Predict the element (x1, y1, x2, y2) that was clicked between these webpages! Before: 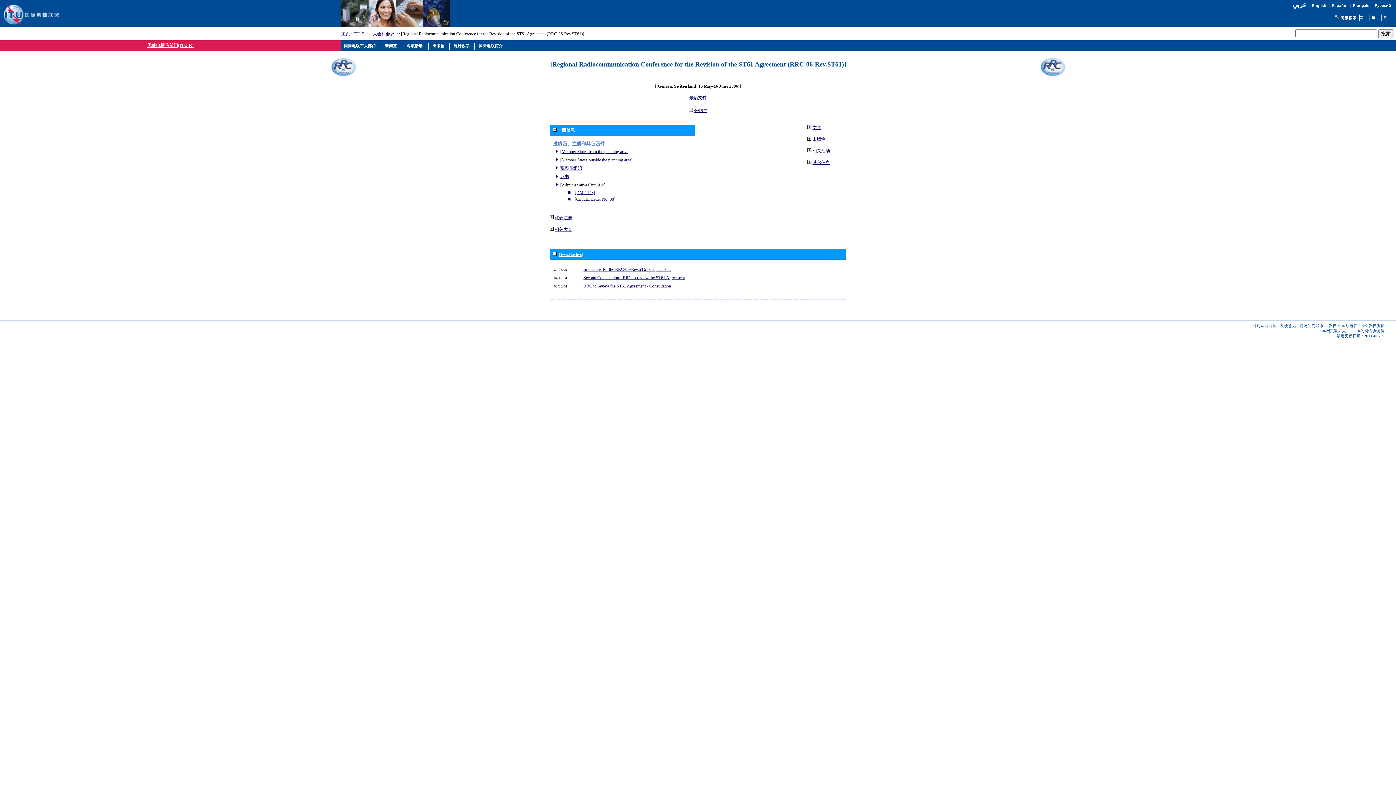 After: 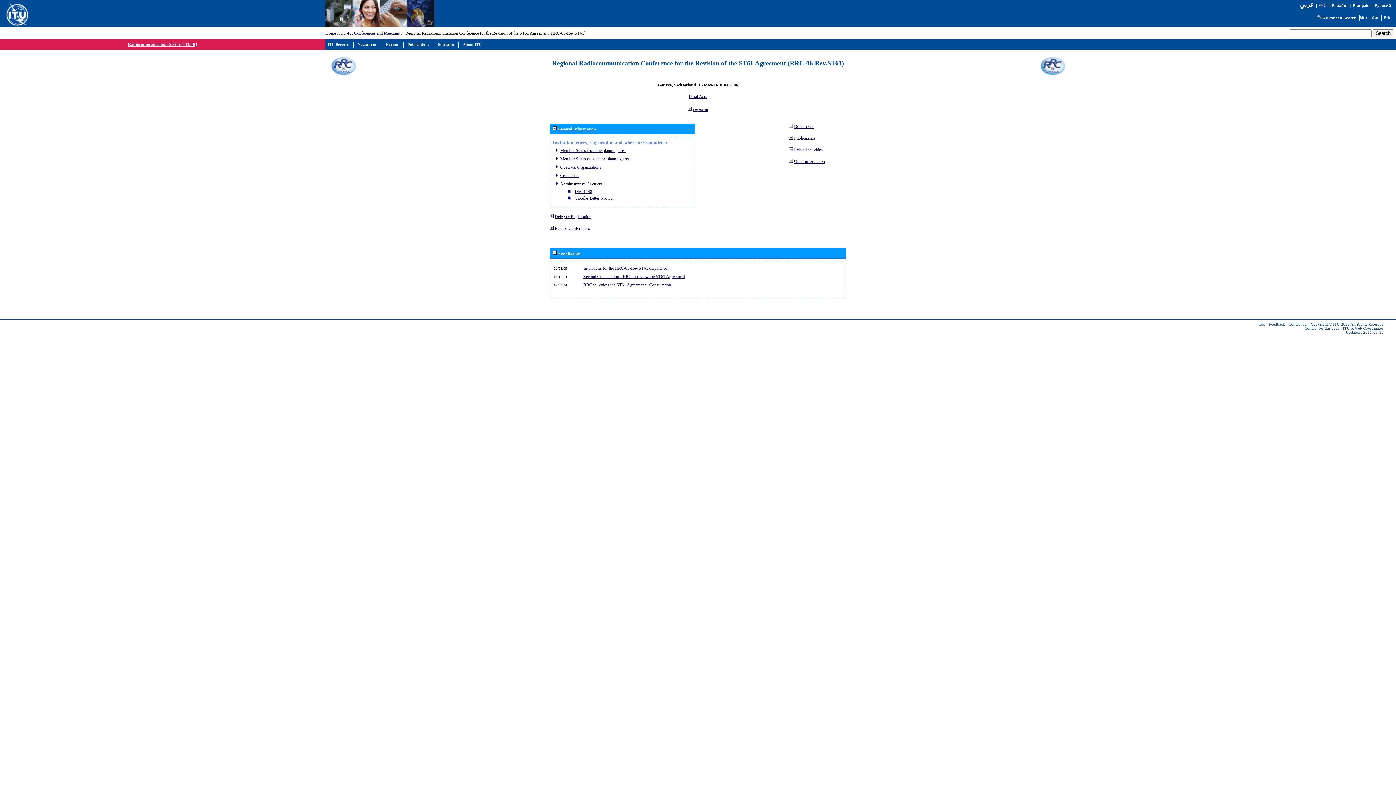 Action: label: English bbox: (1312, 3, 1326, 7)